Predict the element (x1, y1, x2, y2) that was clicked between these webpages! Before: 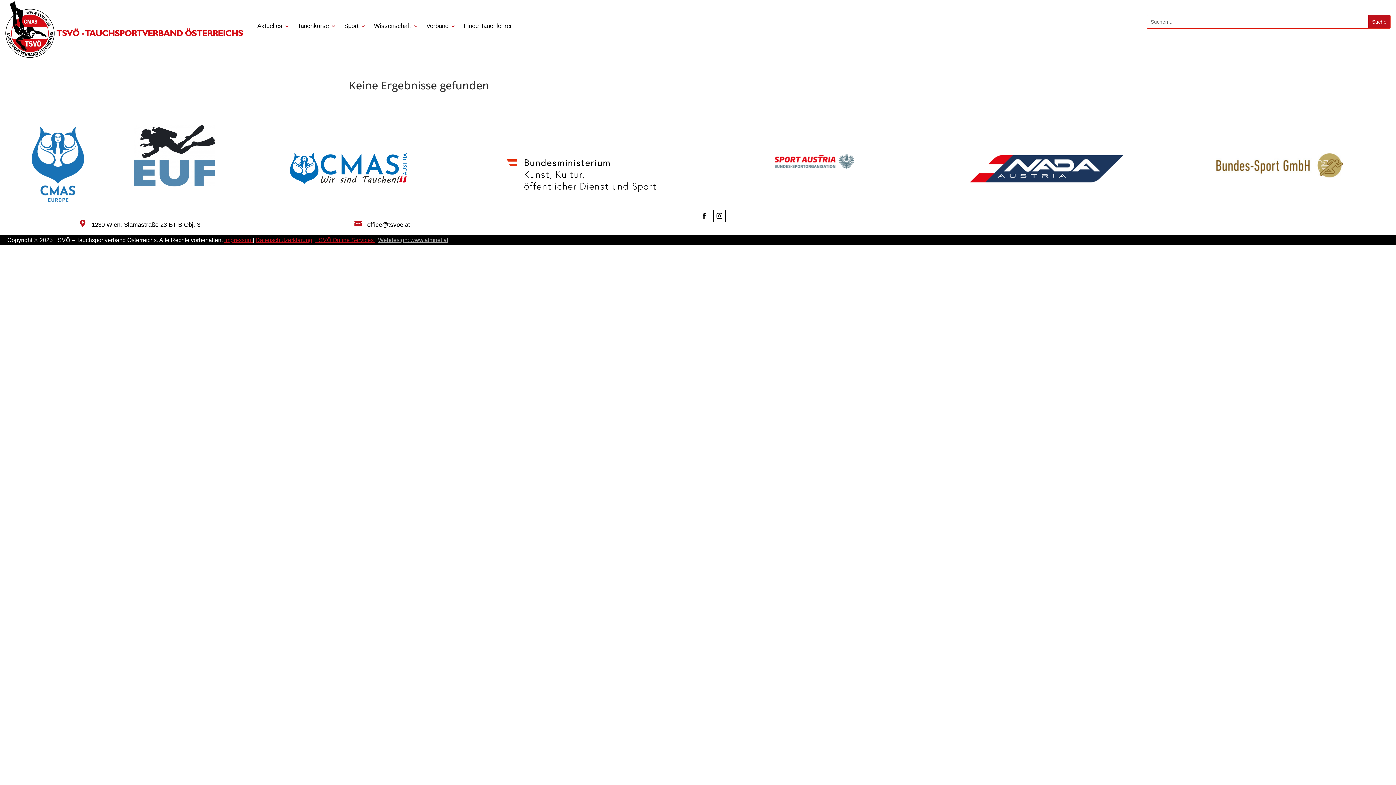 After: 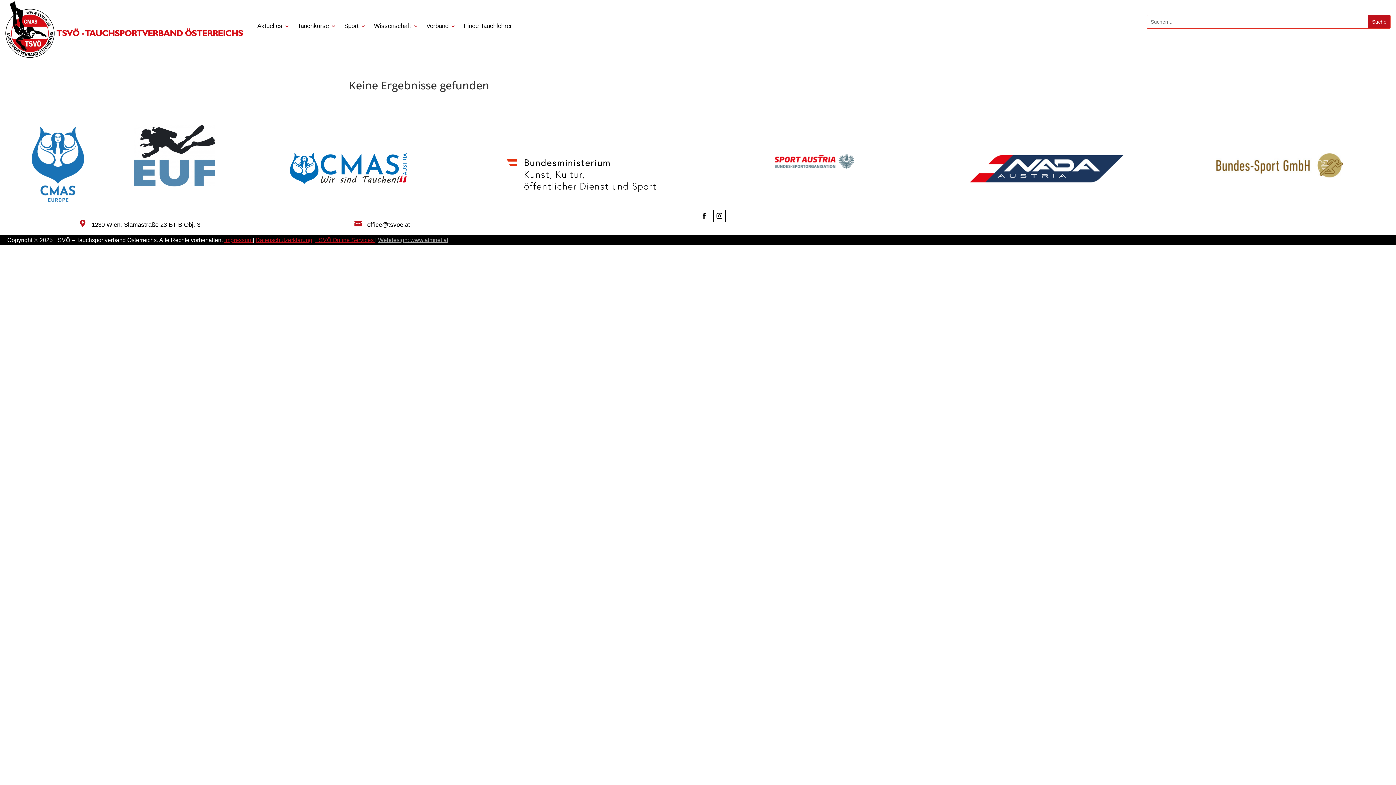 Action: bbox: (500, 191, 663, 197)